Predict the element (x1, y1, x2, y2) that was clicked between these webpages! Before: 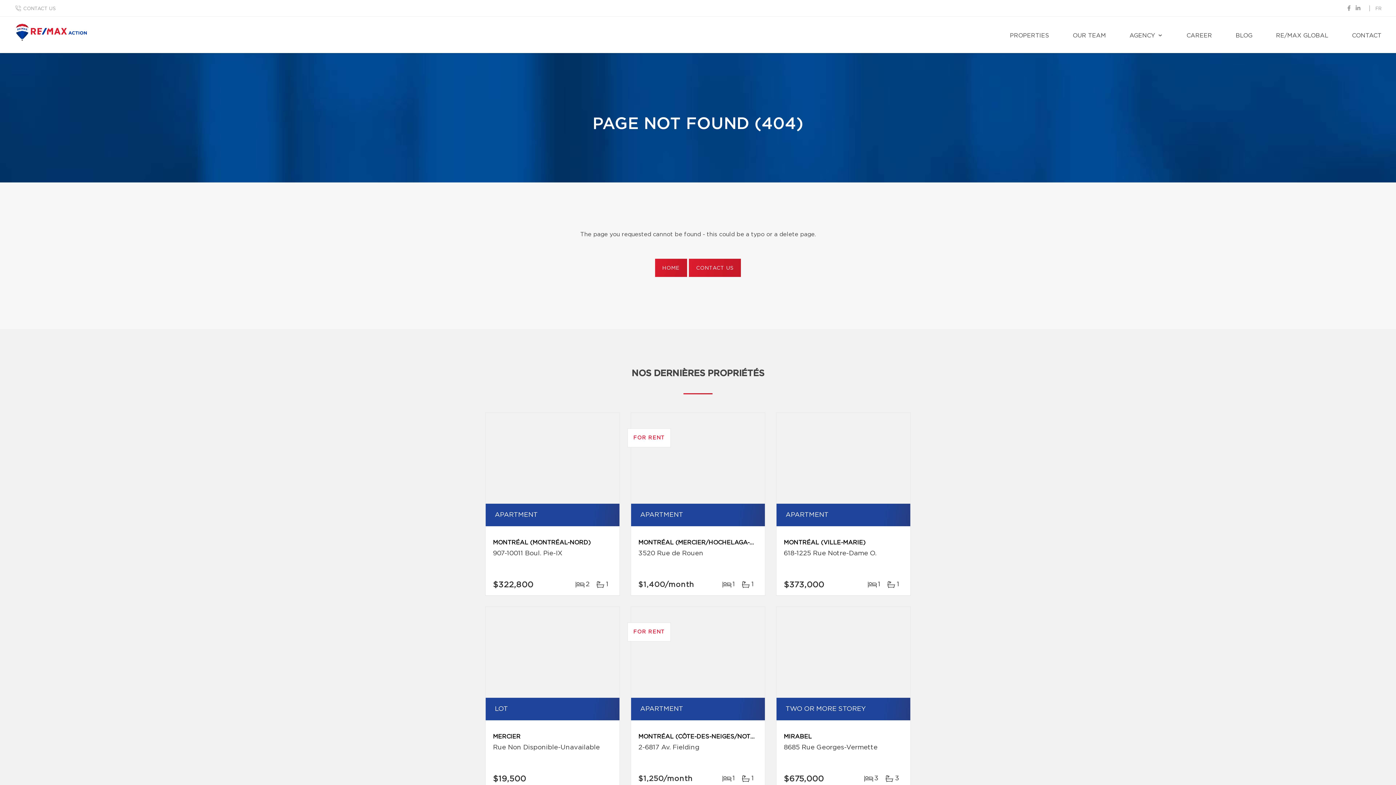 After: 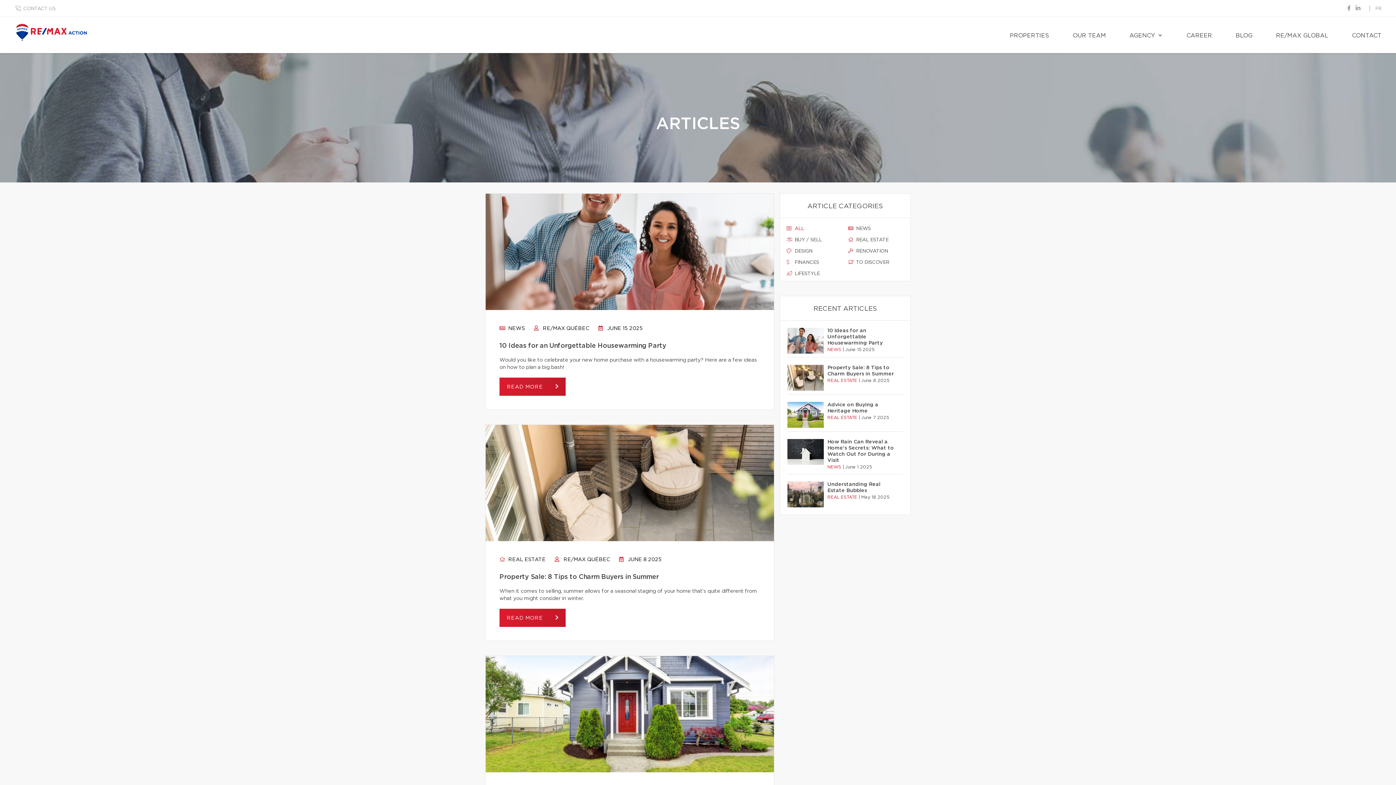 Action: bbox: (1228, 16, 1260, 53) label: BLOG